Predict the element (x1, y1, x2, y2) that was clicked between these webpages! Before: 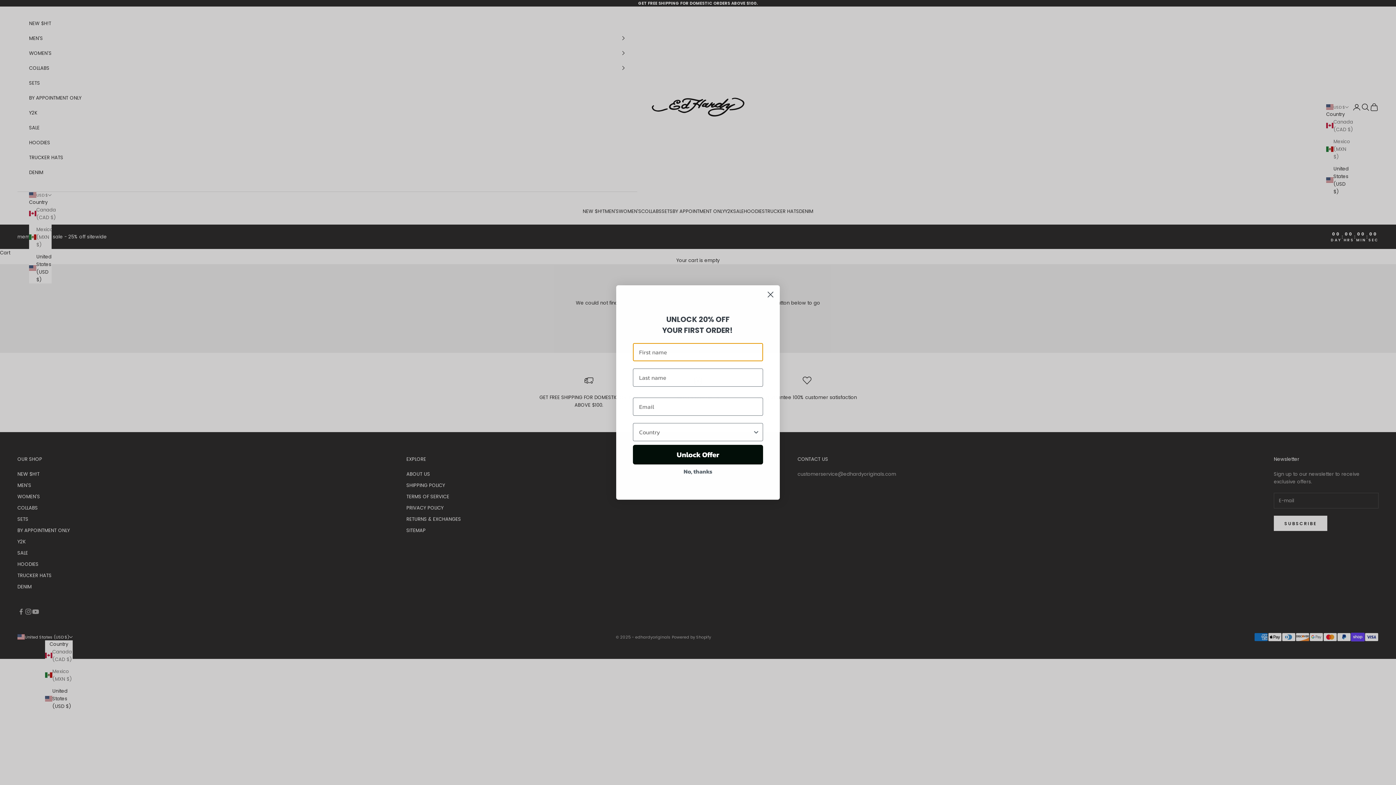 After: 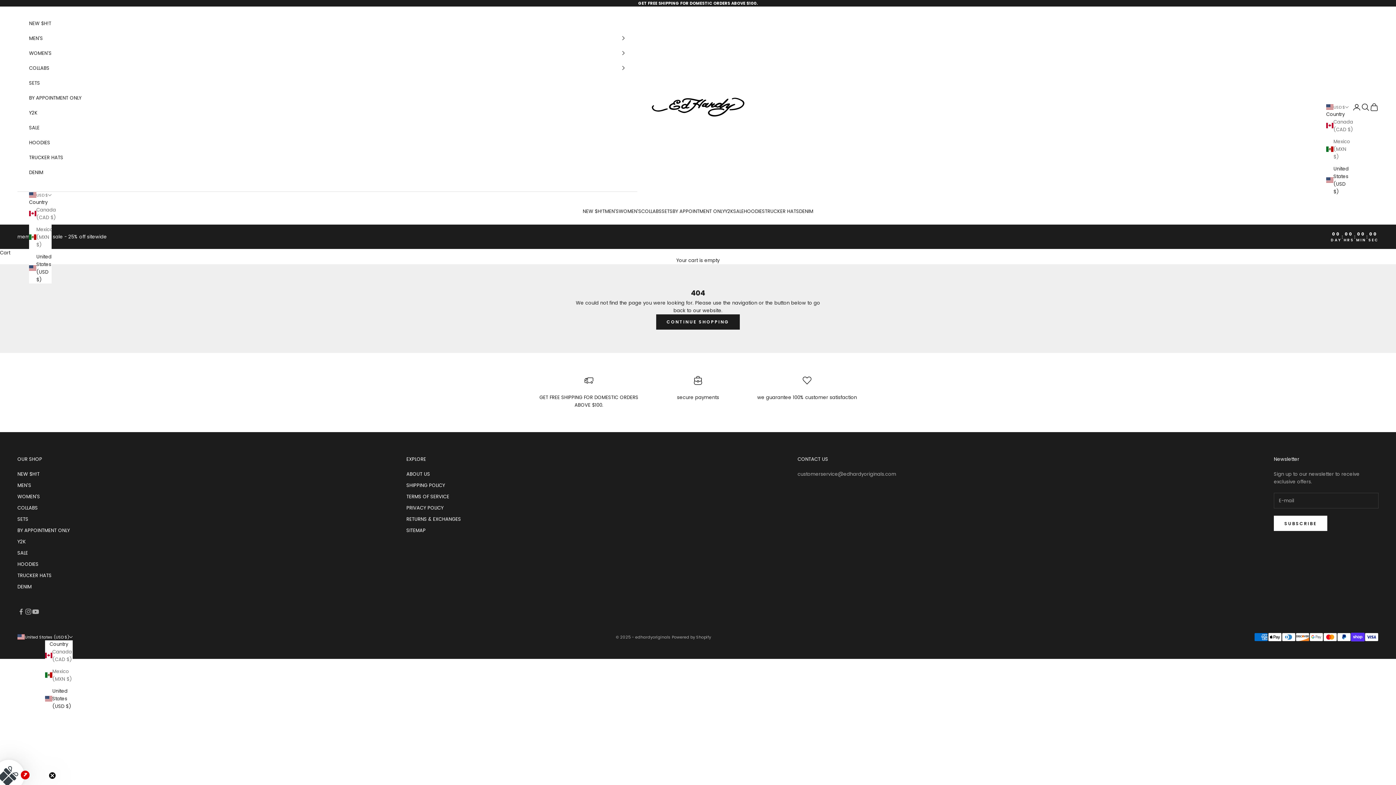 Action: label: Close dialog bbox: (764, 288, 777, 301)